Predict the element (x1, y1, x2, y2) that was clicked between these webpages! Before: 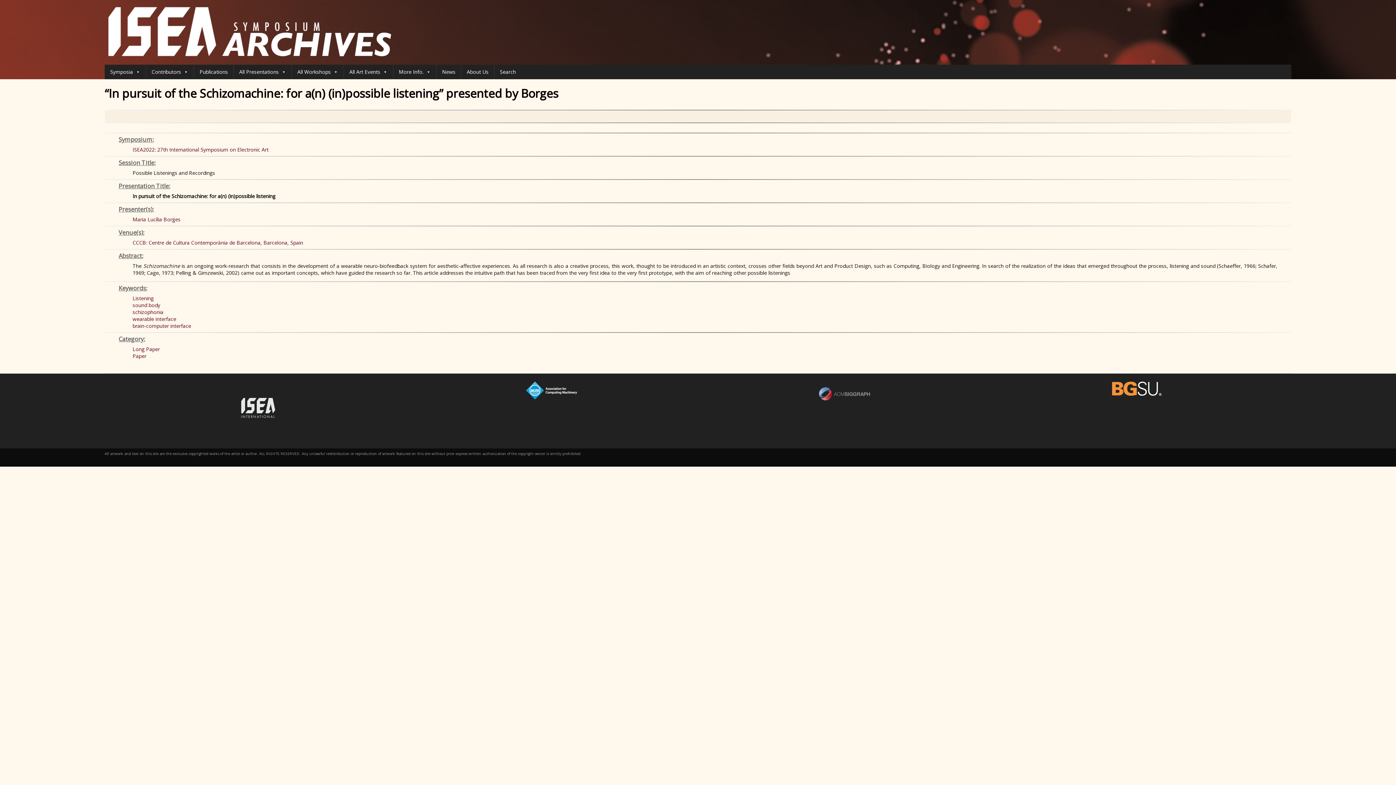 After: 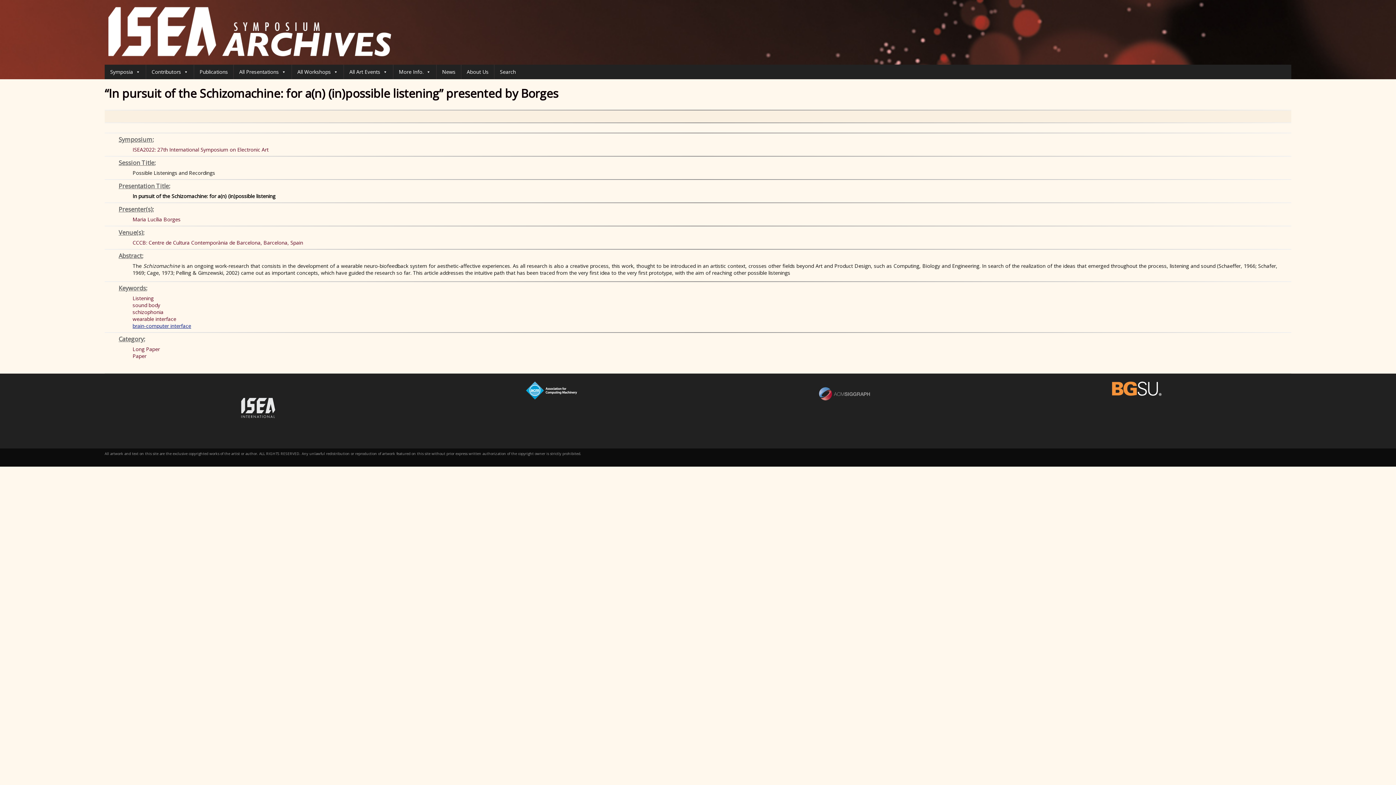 Action: bbox: (132, 322, 191, 329) label: brain-computer interface